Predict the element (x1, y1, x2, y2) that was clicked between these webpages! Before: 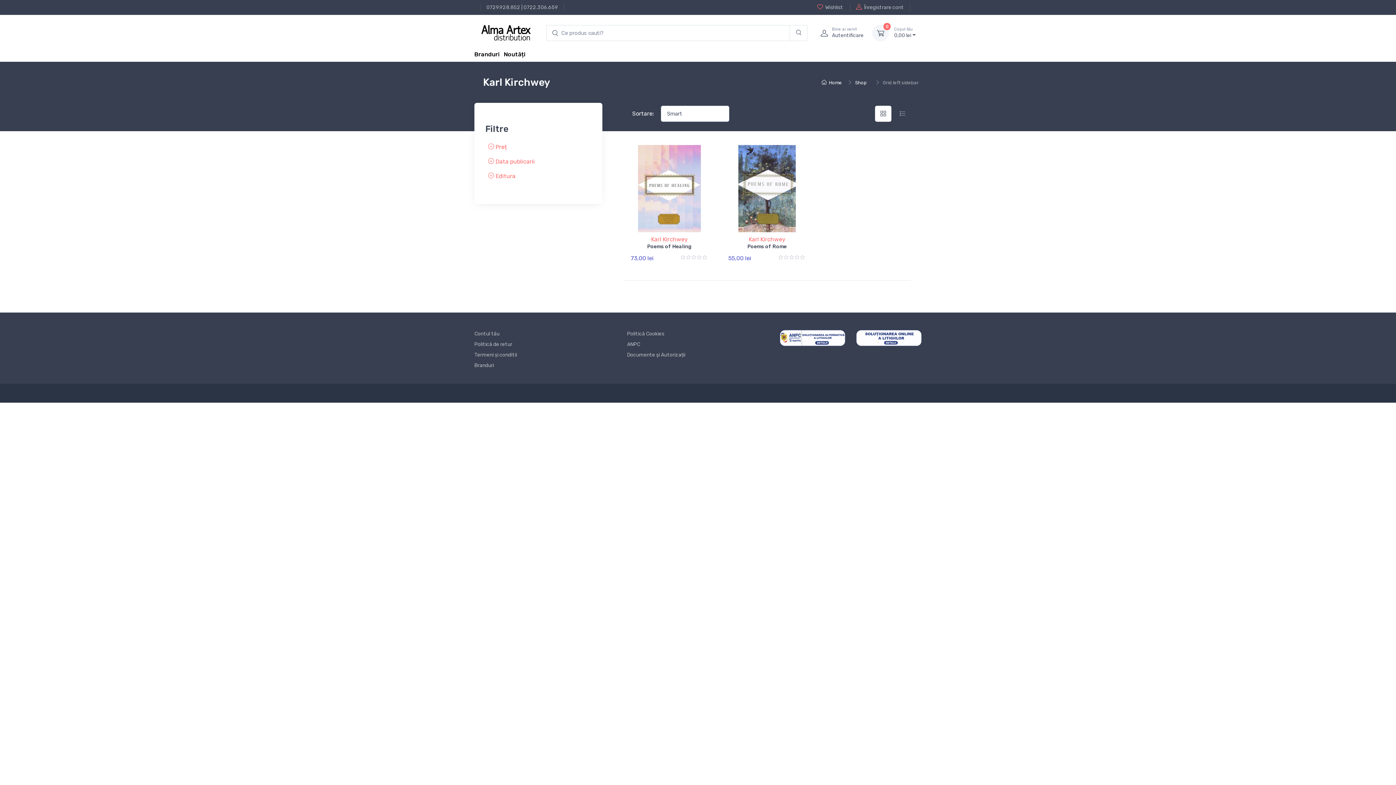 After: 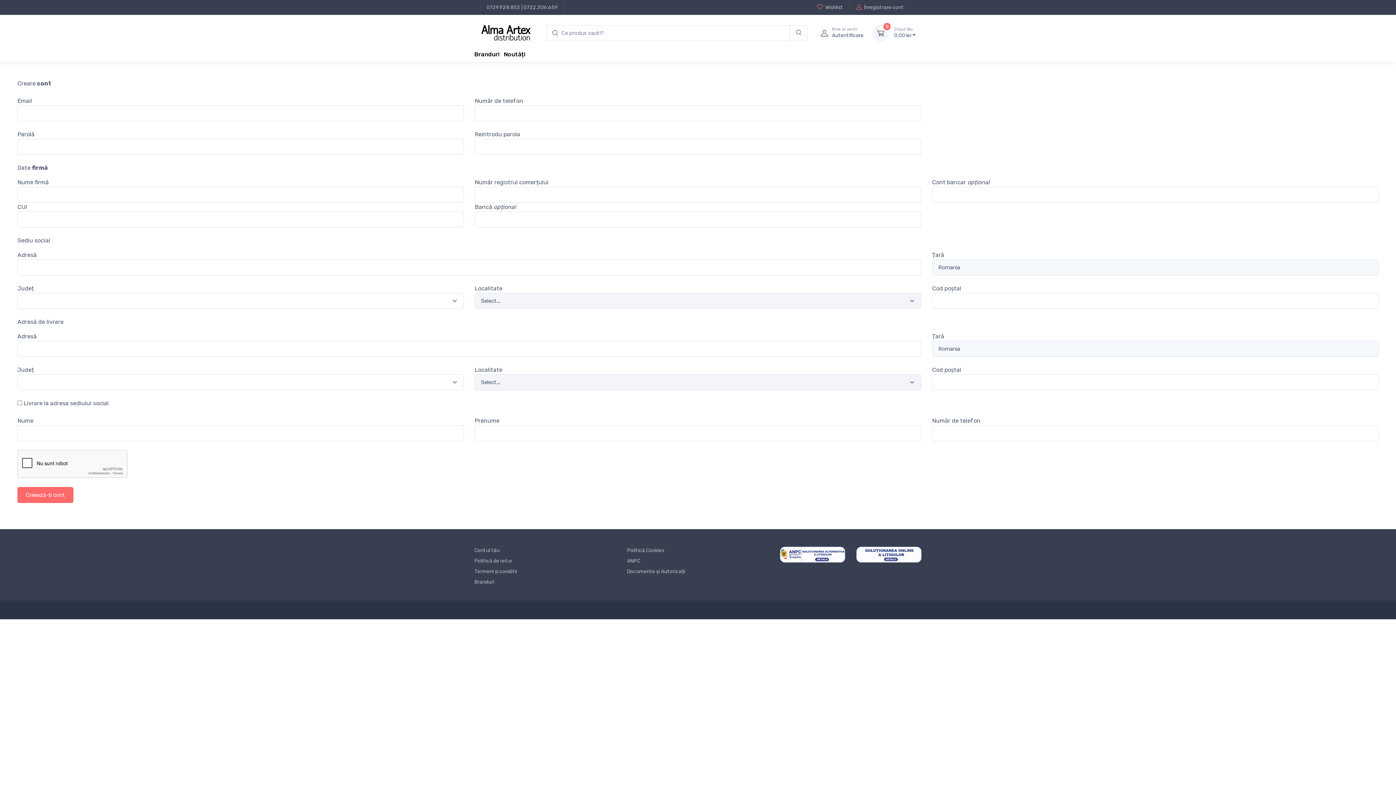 Action: bbox: (474, 330, 616, 337) label: Contul tău